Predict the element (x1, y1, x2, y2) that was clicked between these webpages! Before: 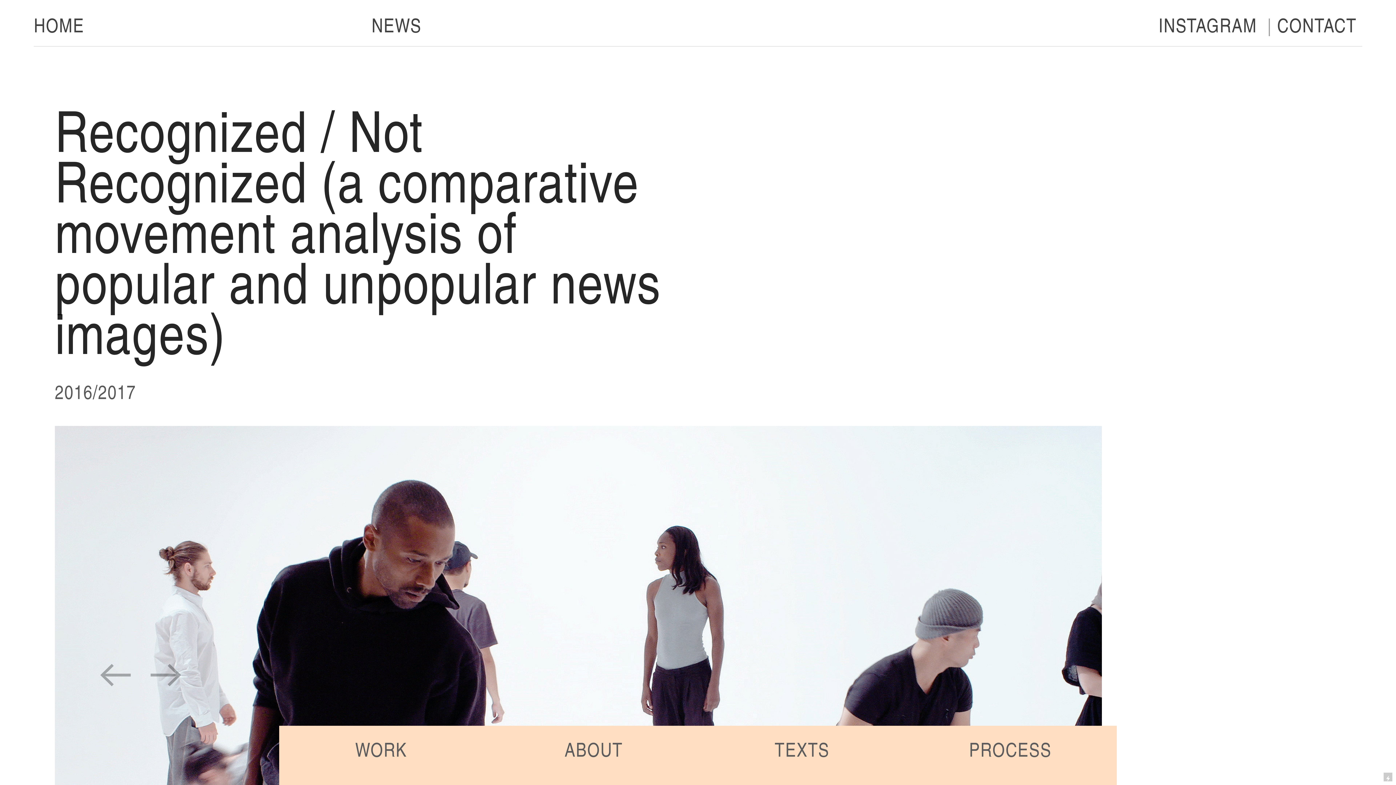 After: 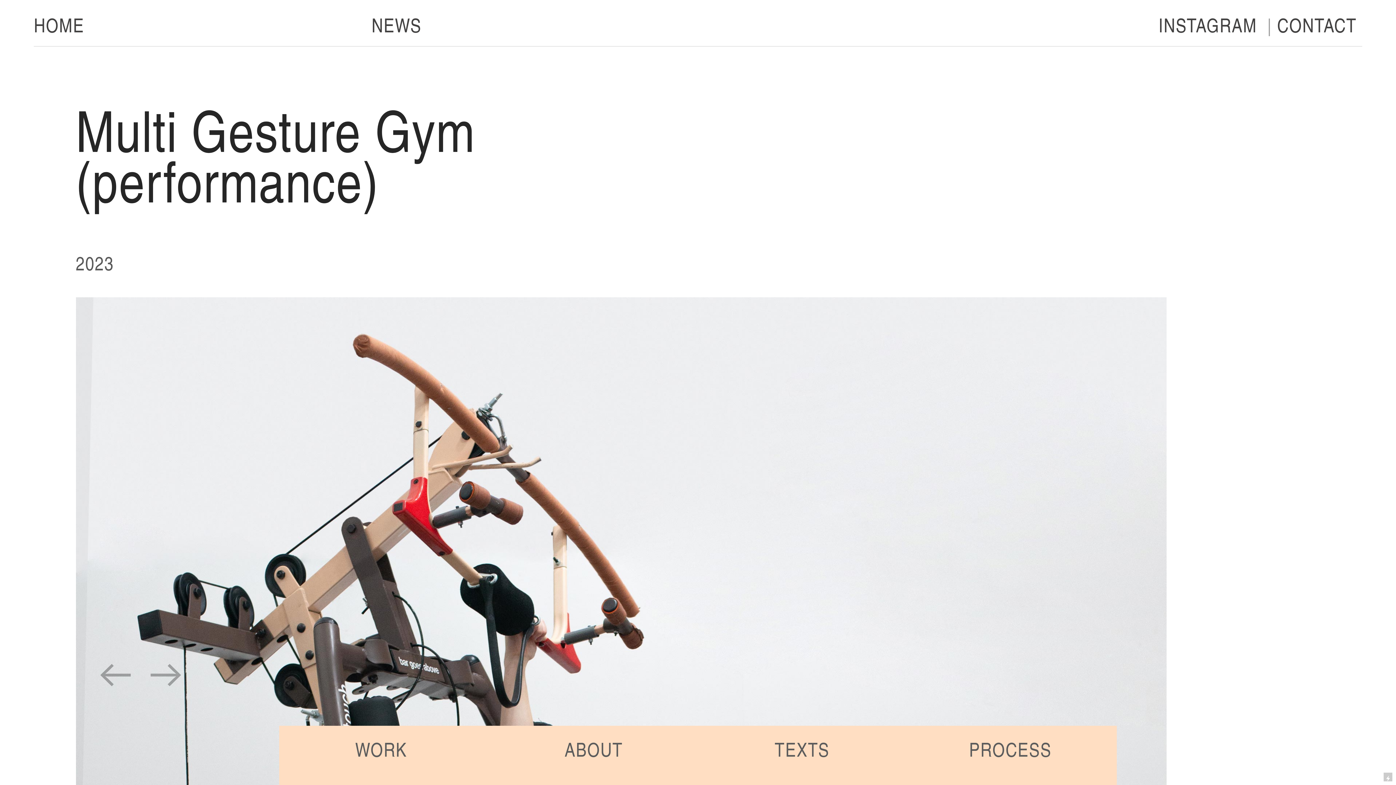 Action: label: ︎ bbox: (95, 647, 136, 700)